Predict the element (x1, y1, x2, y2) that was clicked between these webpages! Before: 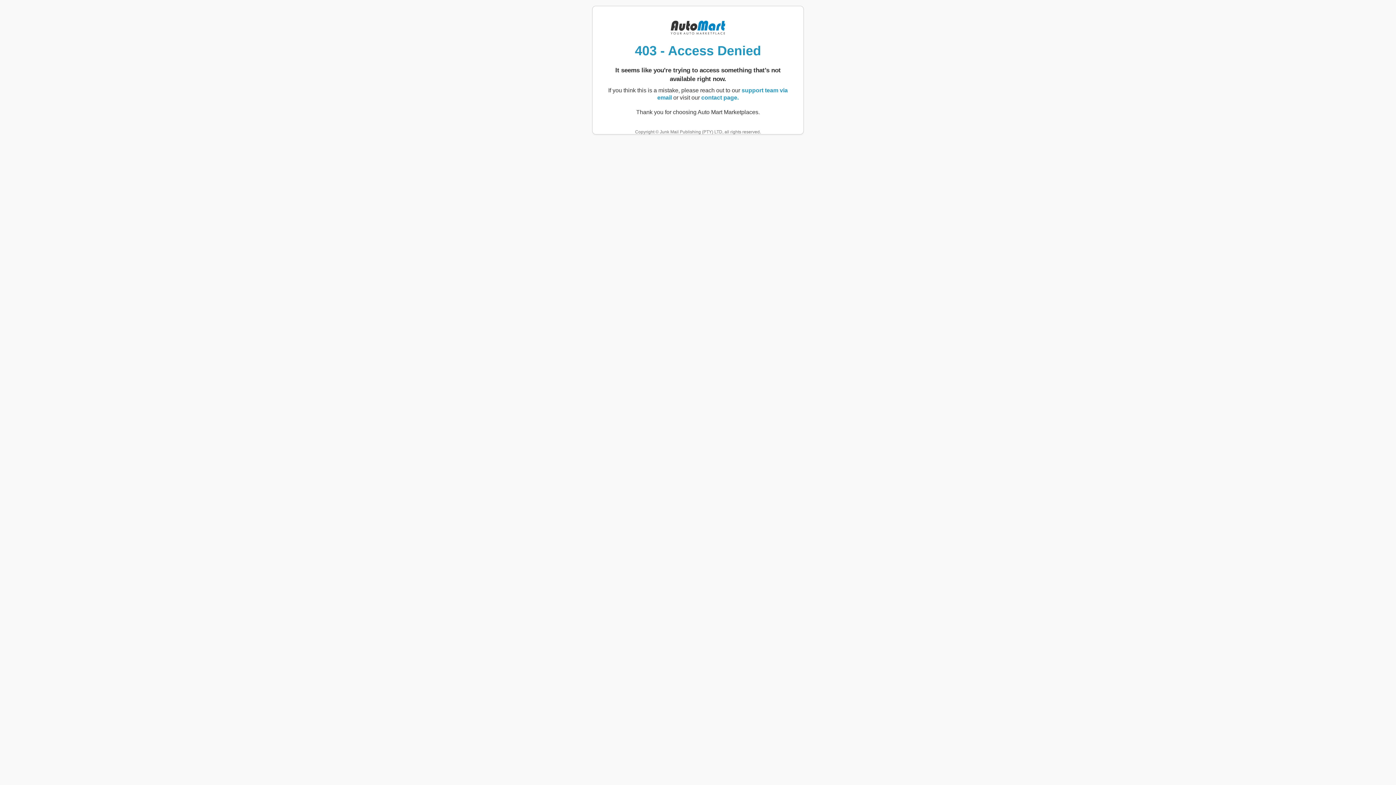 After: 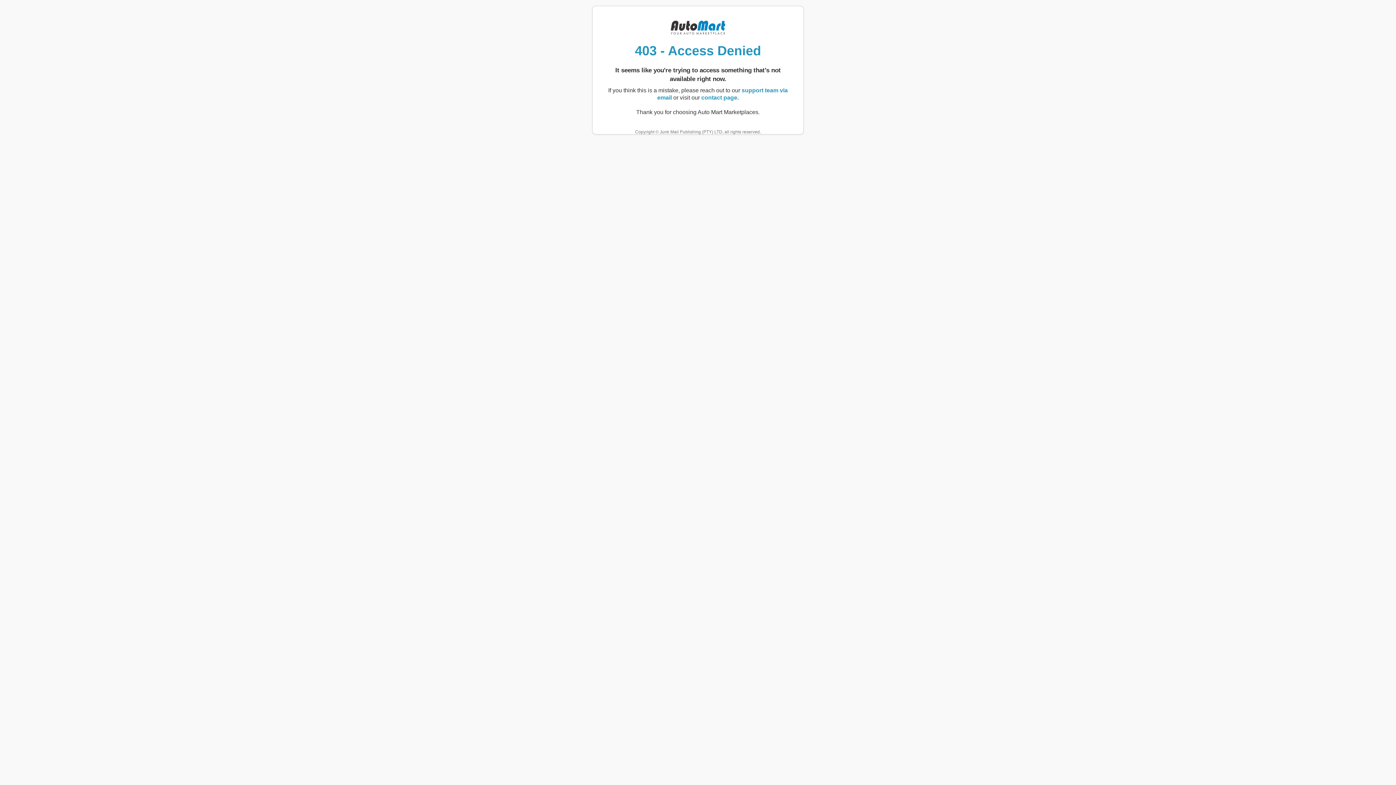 Action: bbox: (701, 94, 738, 100) label: contact page.